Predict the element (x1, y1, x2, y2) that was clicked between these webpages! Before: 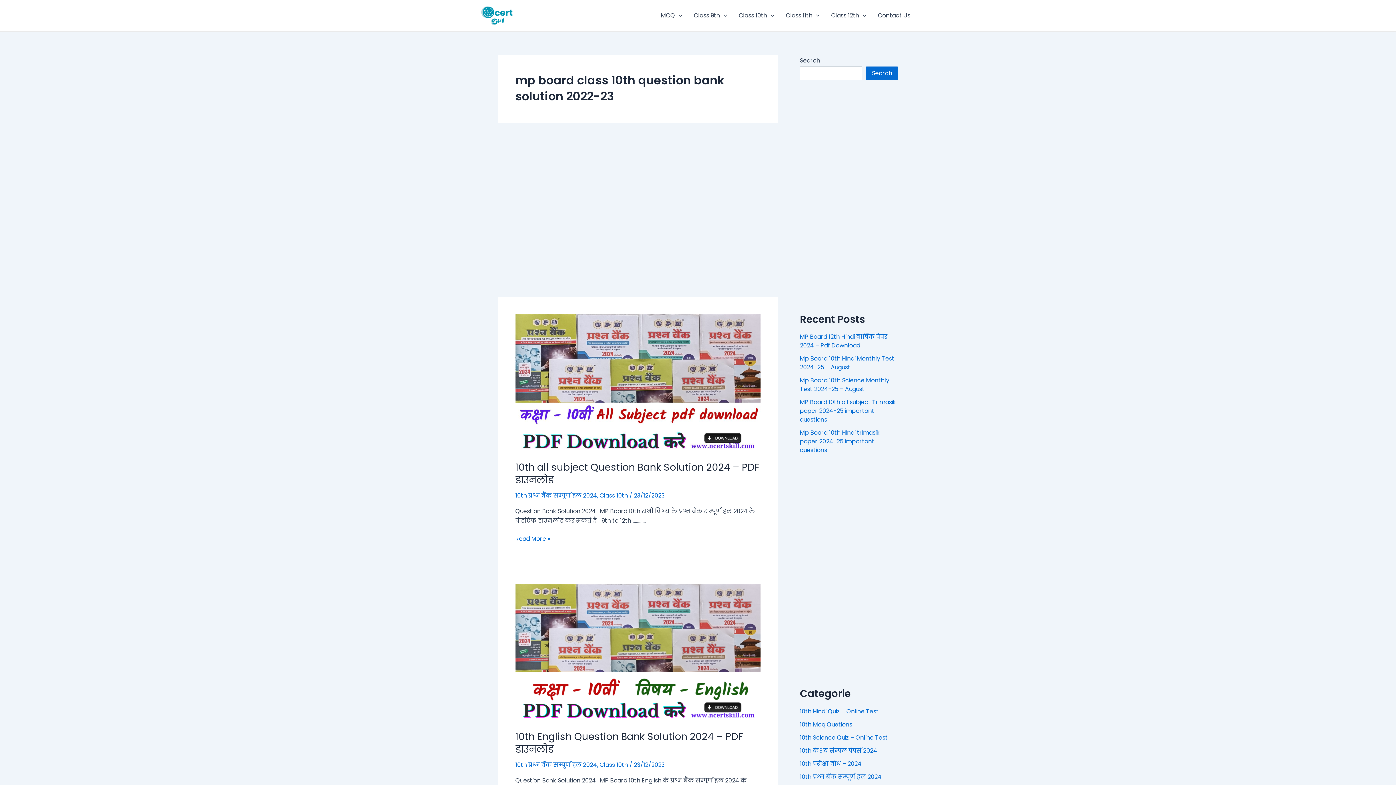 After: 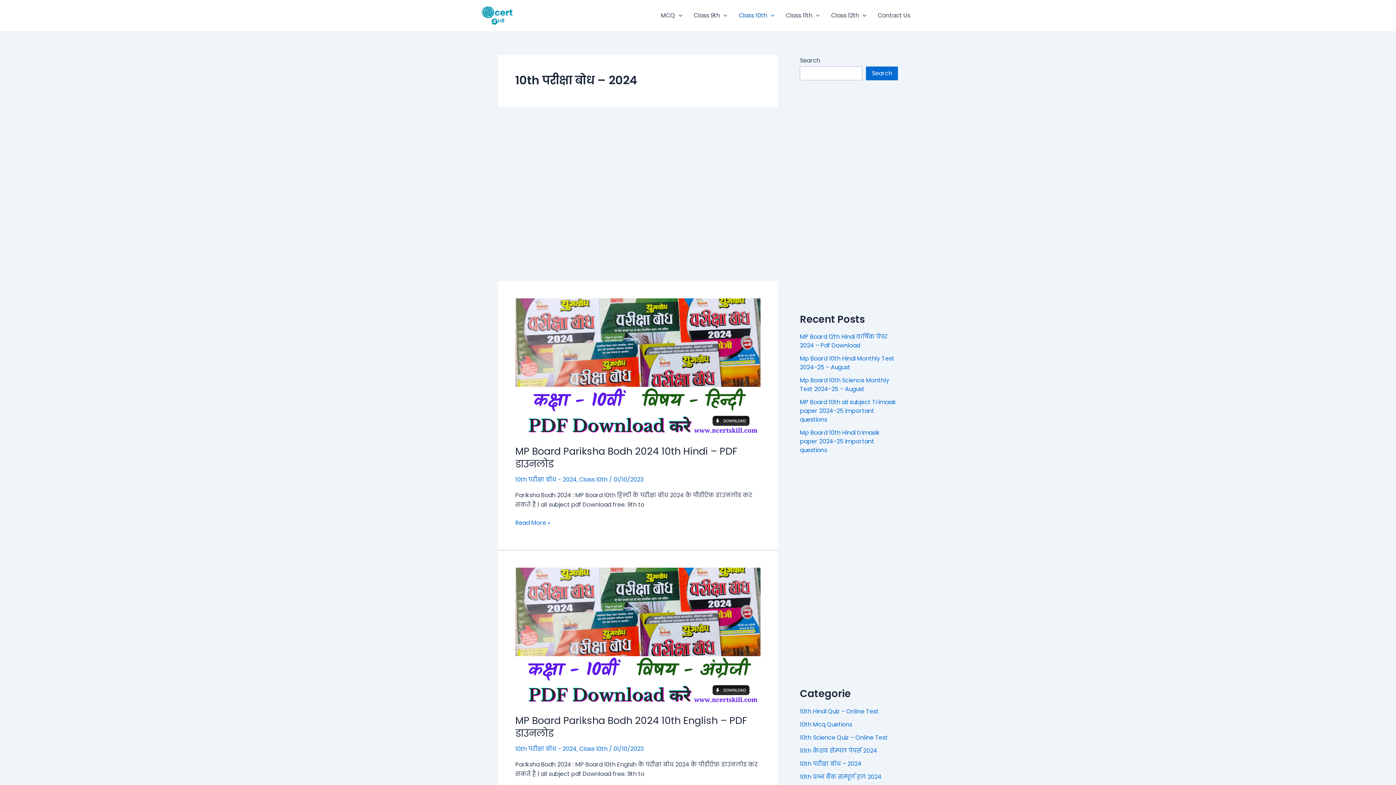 Action: bbox: (800, 760, 861, 768) label: 10th परीक्षा बोध – 2024